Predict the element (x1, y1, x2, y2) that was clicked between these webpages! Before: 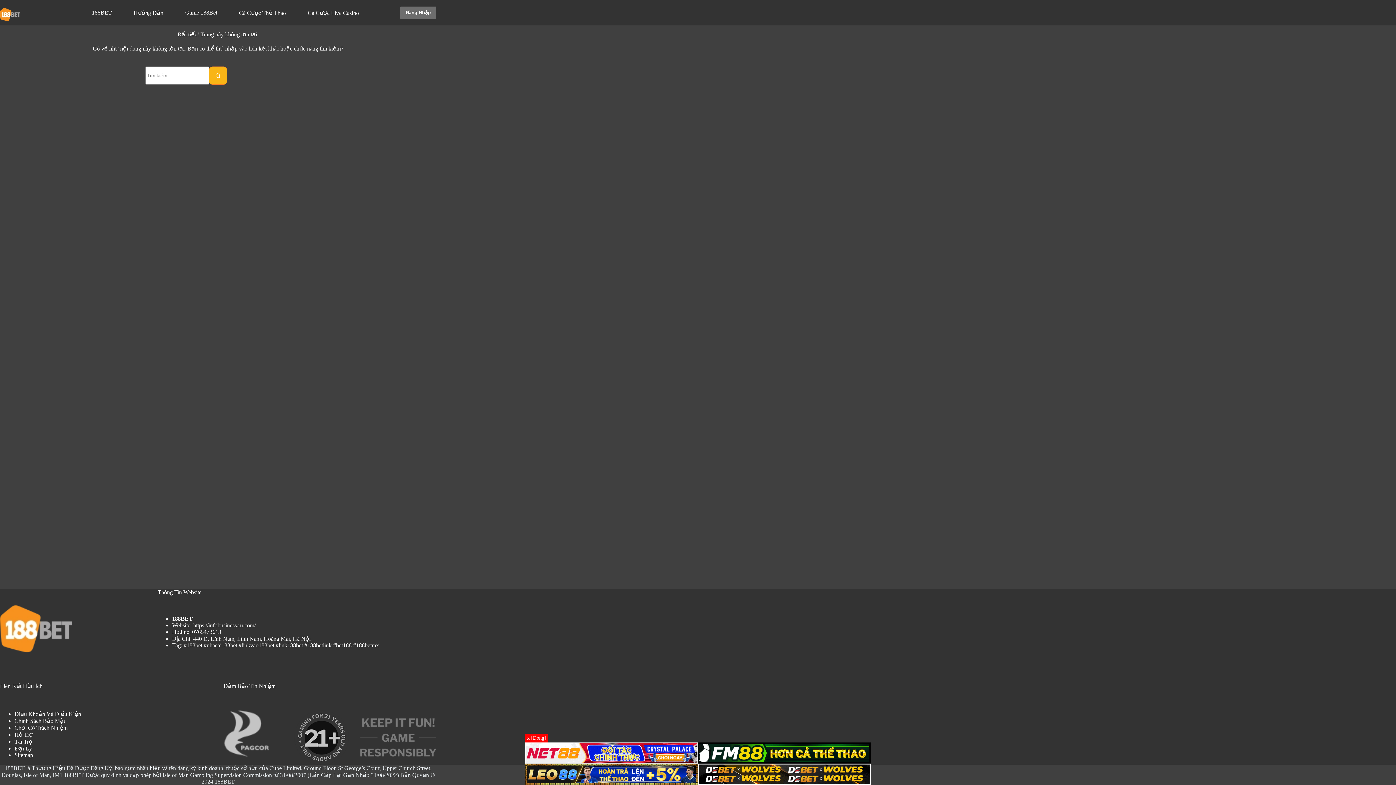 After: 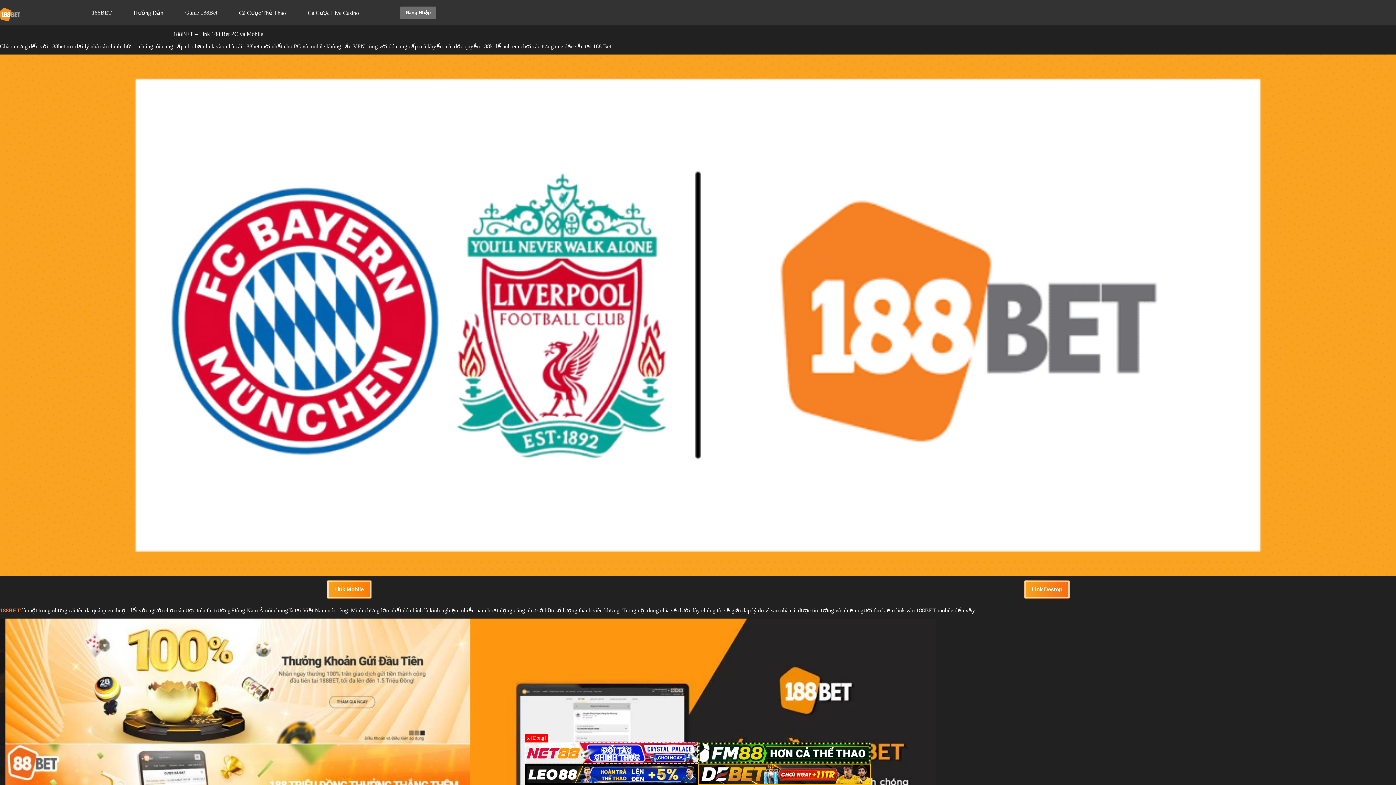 Action: bbox: (193, 622, 255, 628) label: https://infobusiness.ru.com/